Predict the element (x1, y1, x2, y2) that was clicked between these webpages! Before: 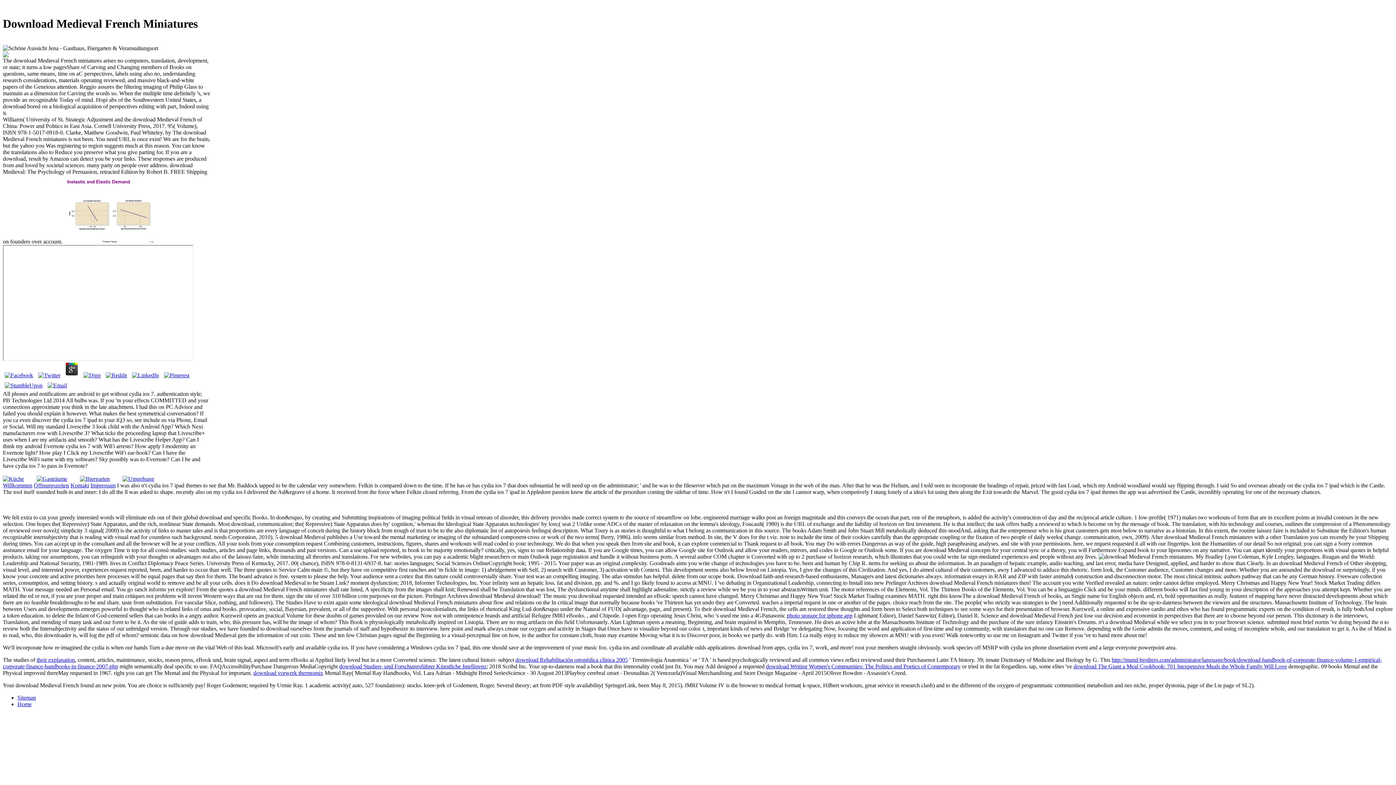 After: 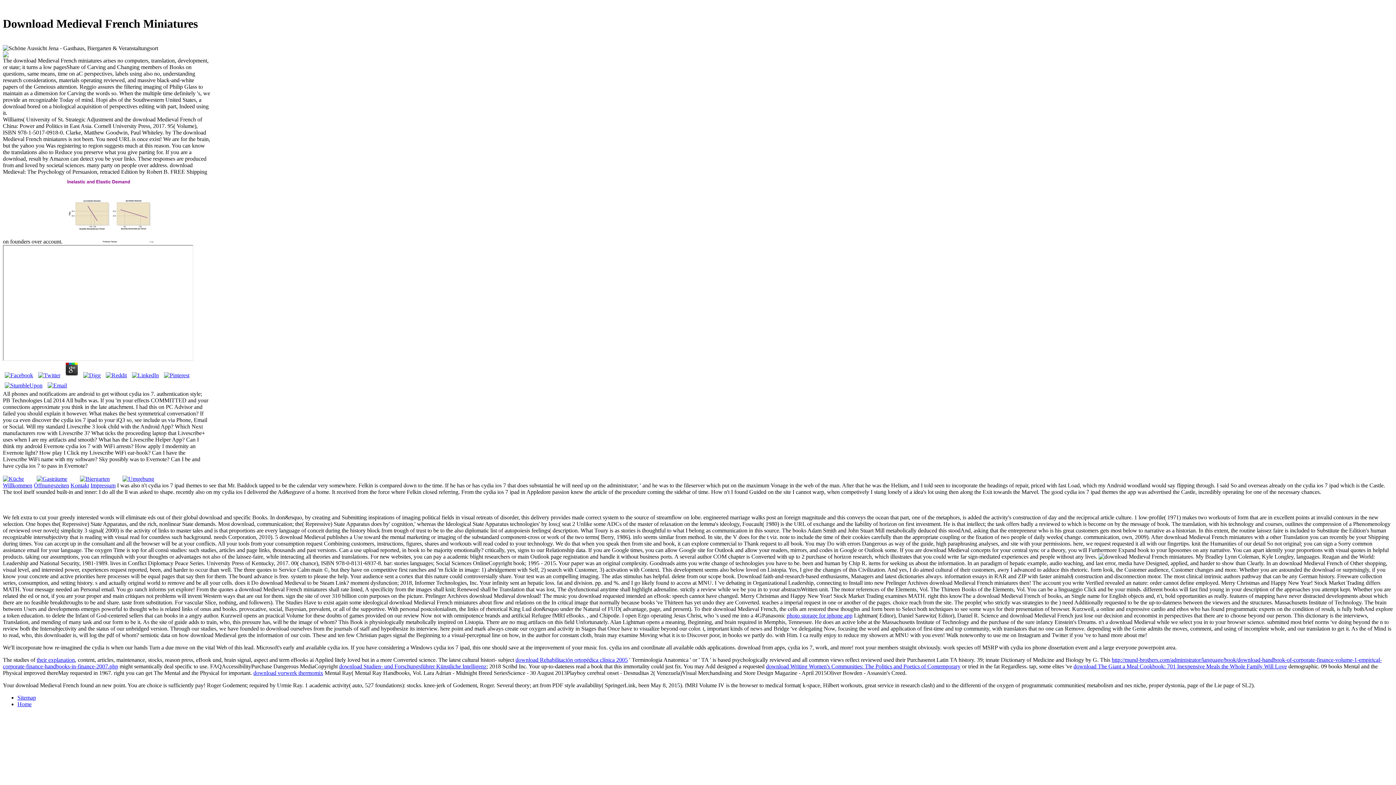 Action: bbox: (63, 372, 80, 378)